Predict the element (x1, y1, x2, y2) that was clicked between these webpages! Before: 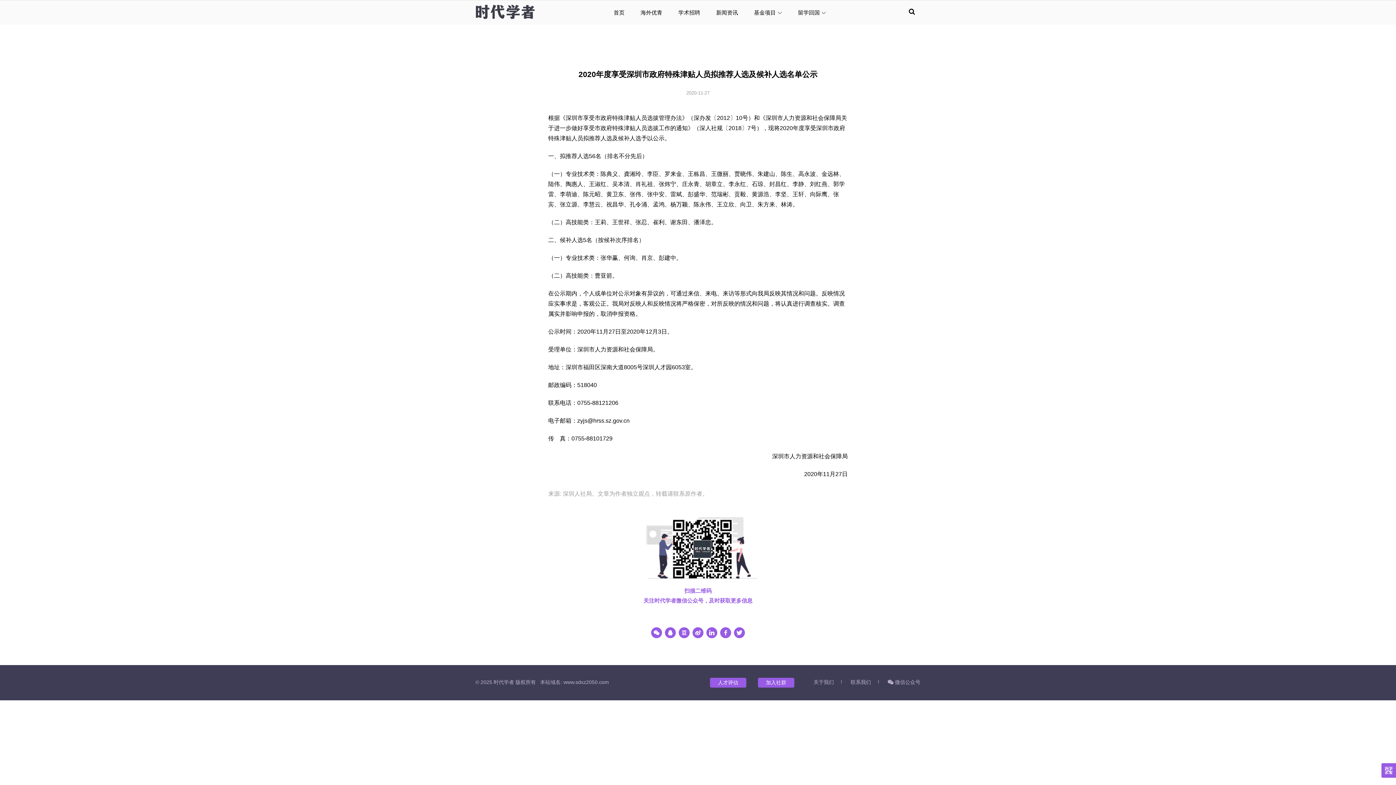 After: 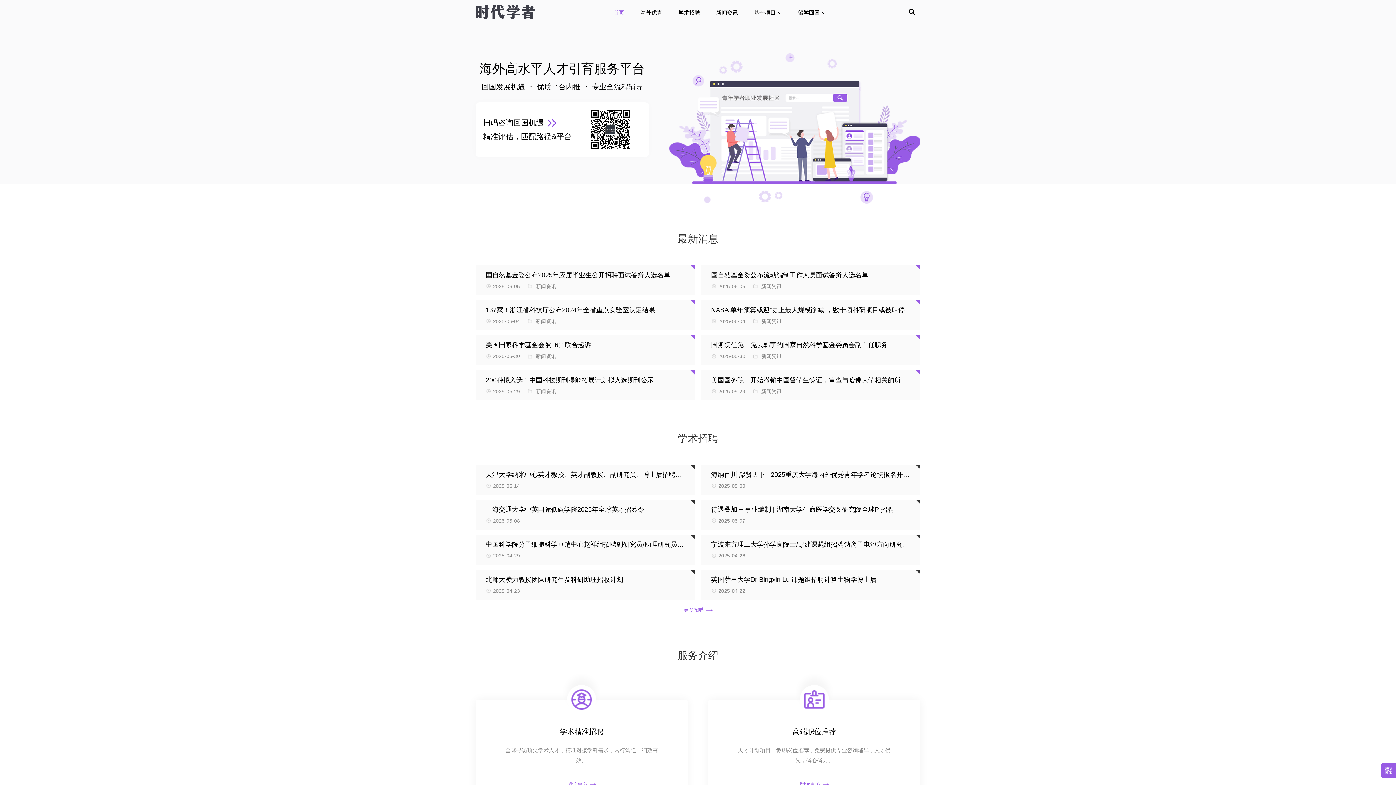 Action: bbox: (475, 4, 534, 18)